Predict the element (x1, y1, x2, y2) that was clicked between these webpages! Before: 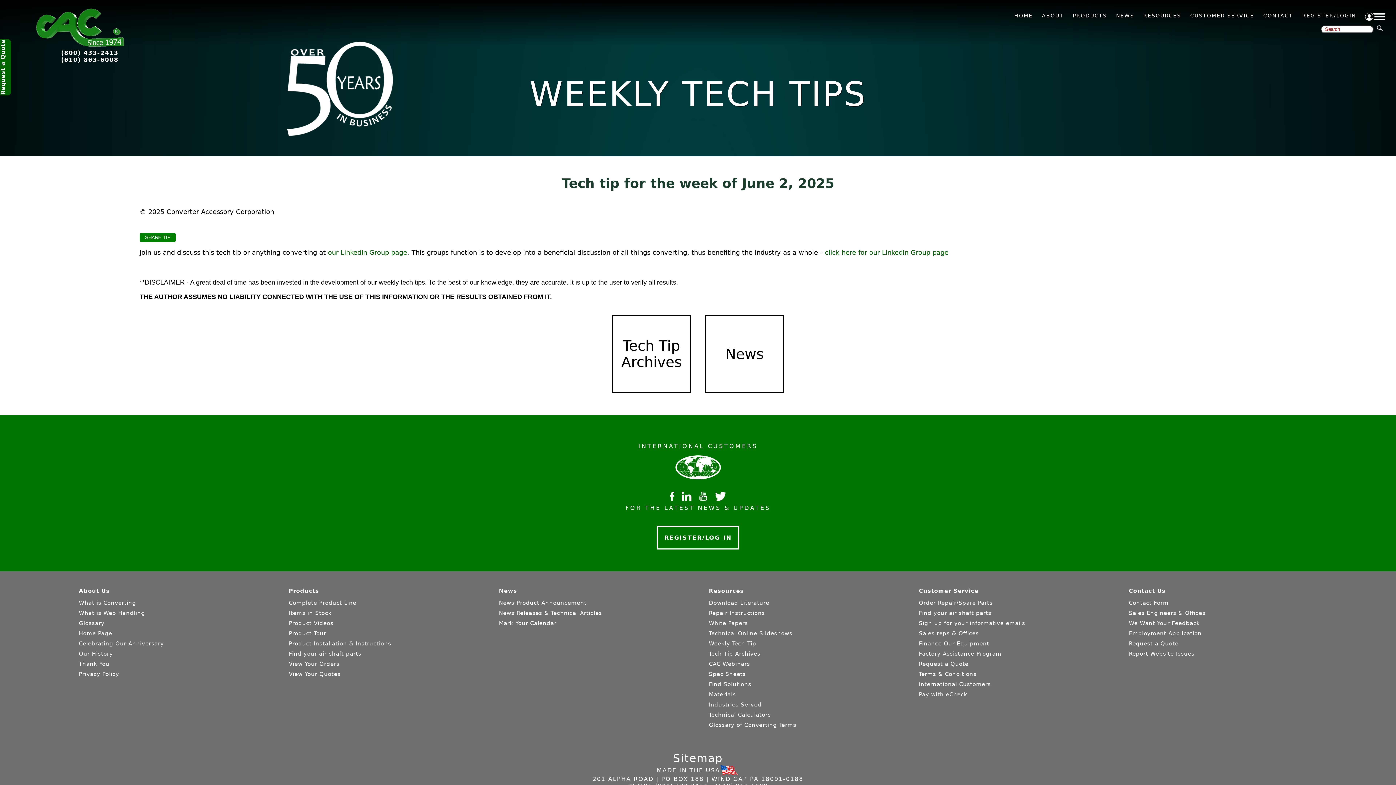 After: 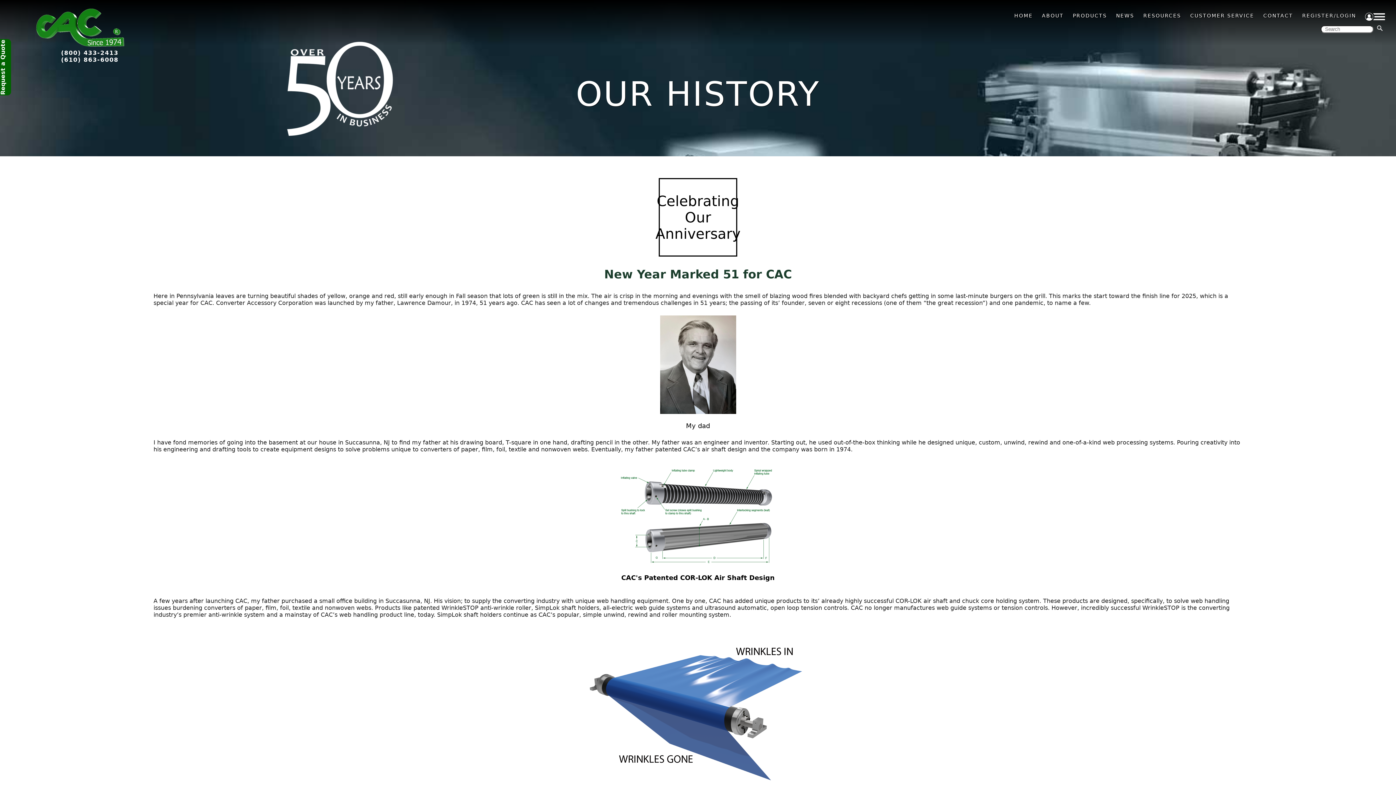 Action: label: Our History bbox: (78, 650, 267, 657)